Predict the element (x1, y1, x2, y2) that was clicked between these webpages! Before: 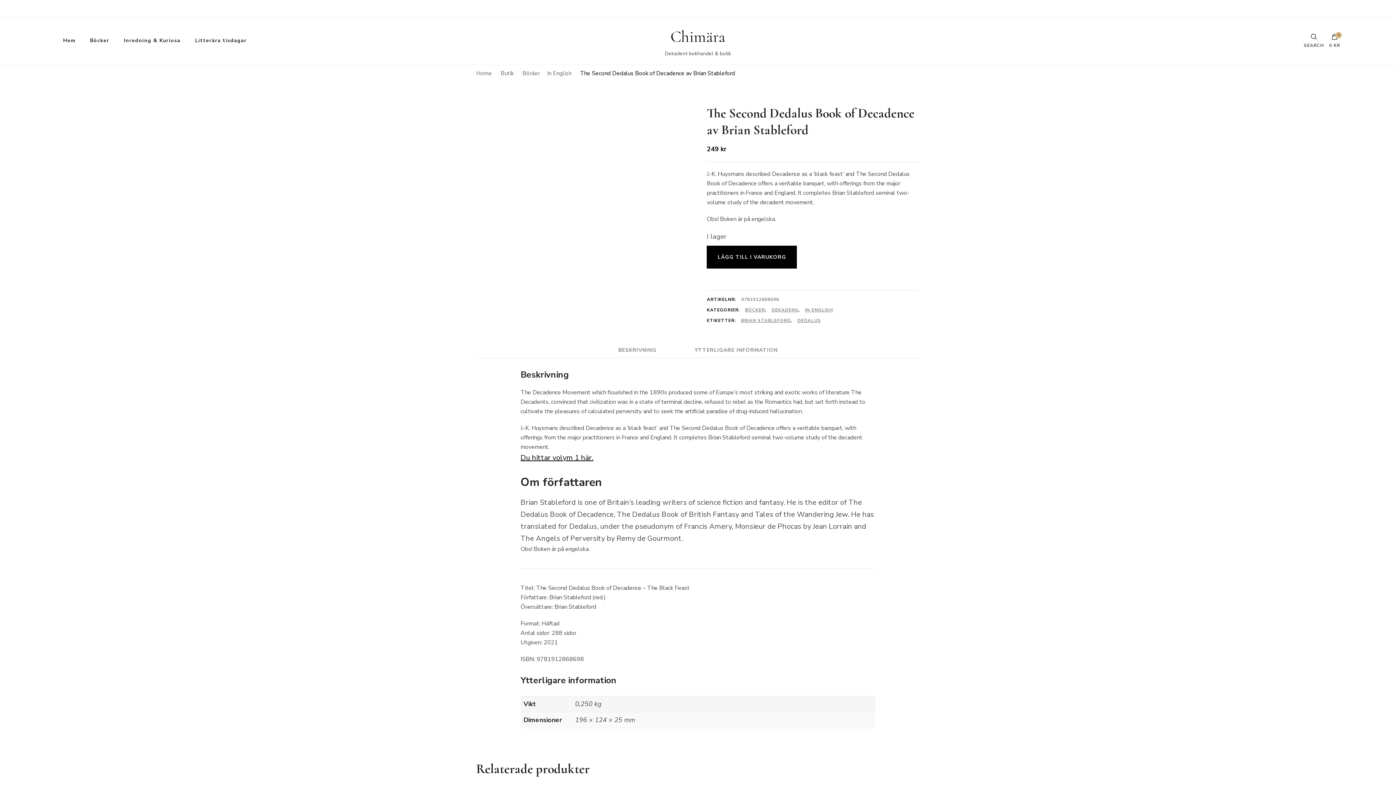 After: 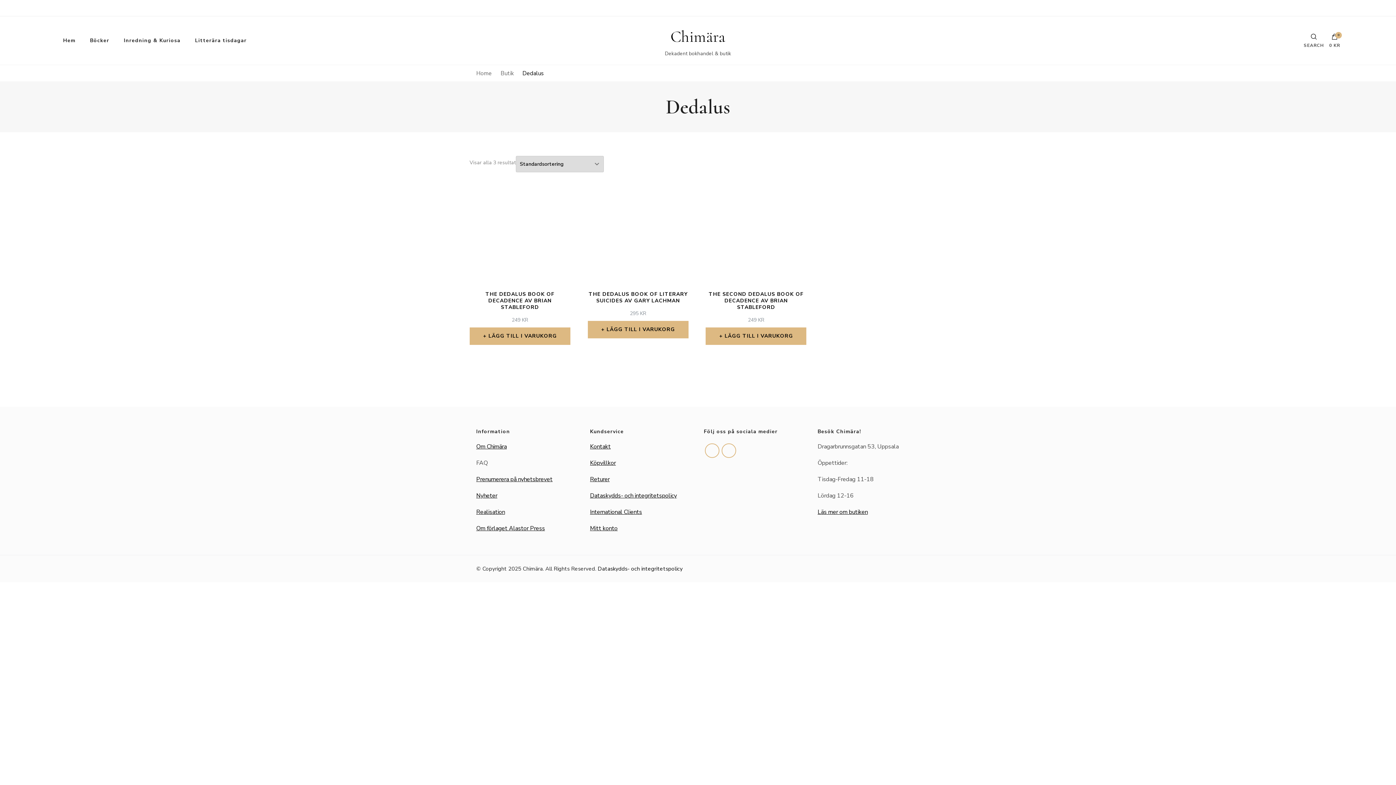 Action: label: DEDALUS bbox: (797, 317, 821, 324)